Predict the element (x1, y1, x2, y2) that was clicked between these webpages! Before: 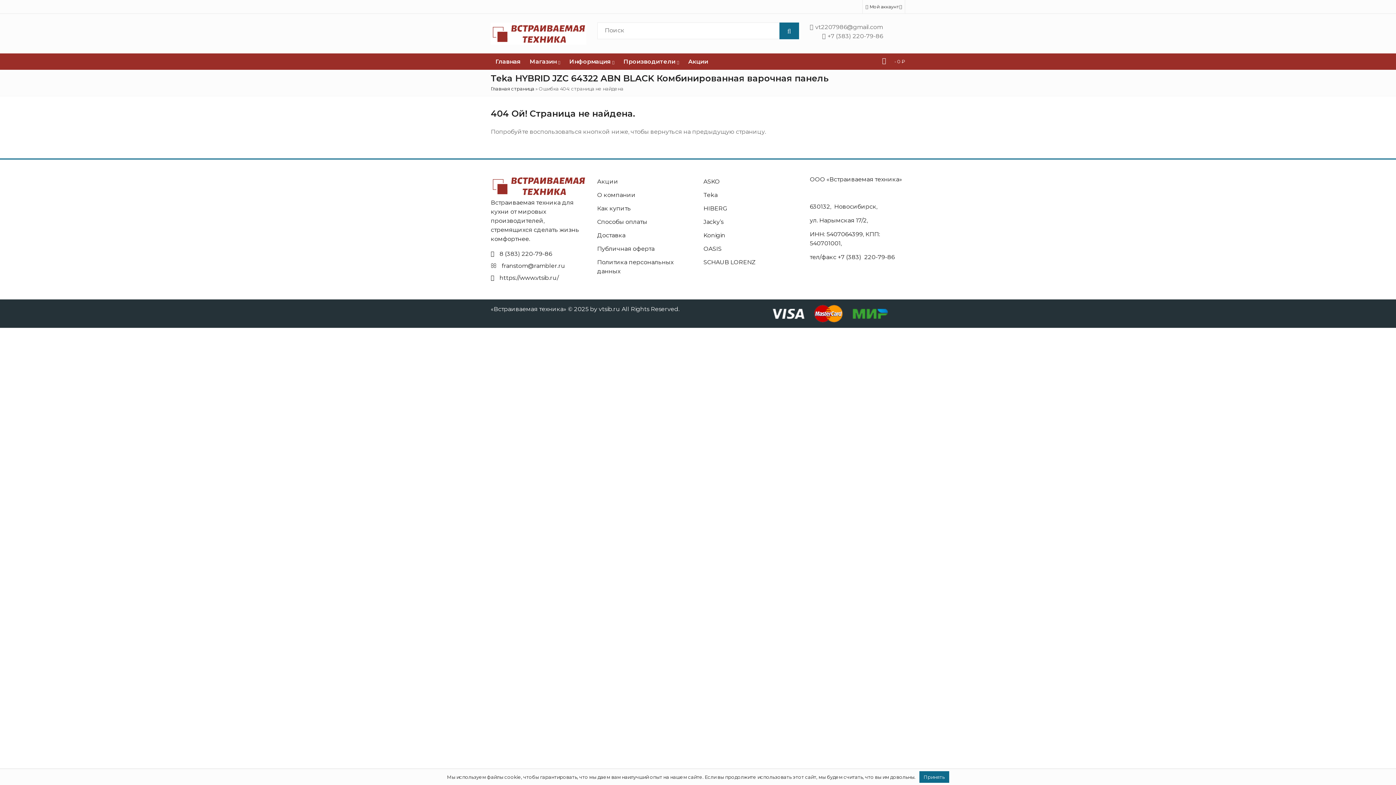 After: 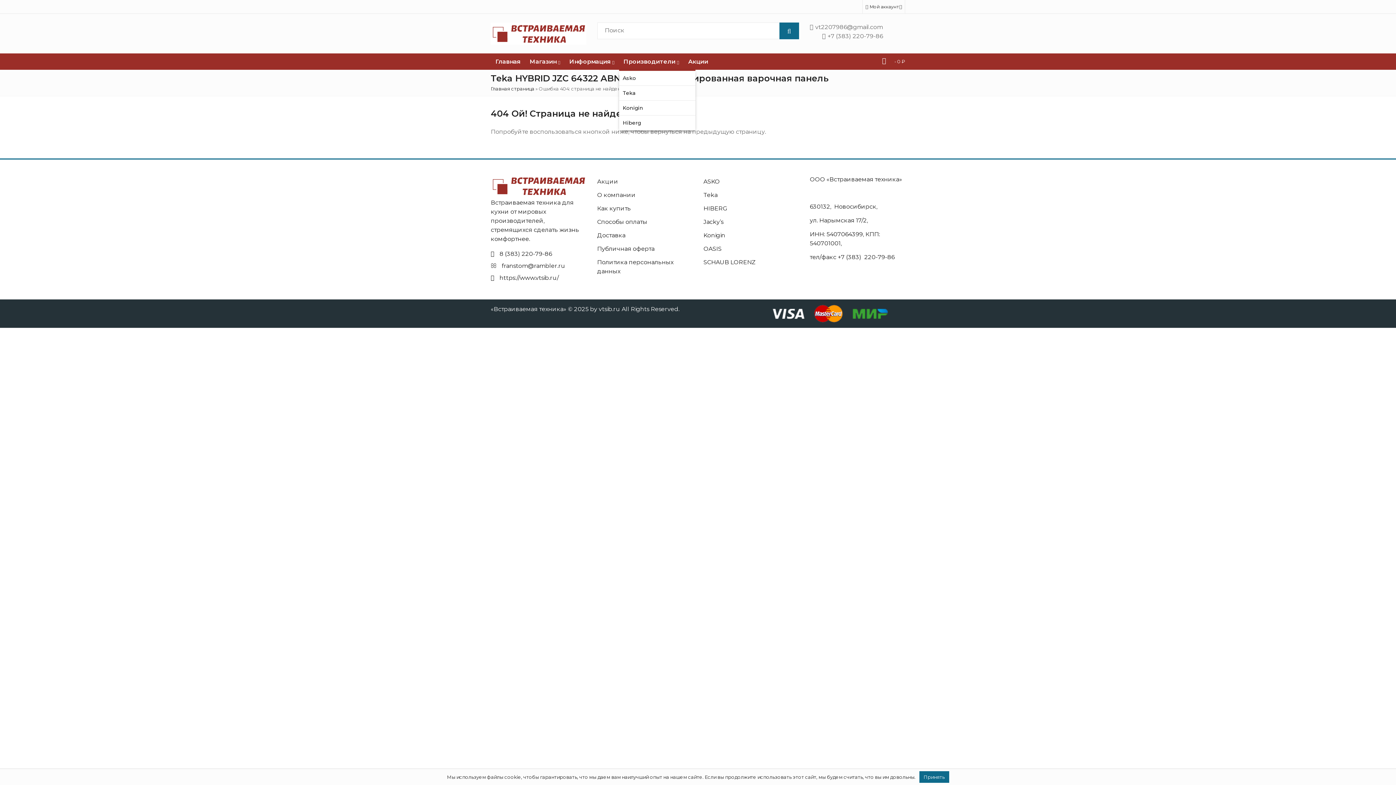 Action: label: Производители  bbox: (619, 53, 683, 69)